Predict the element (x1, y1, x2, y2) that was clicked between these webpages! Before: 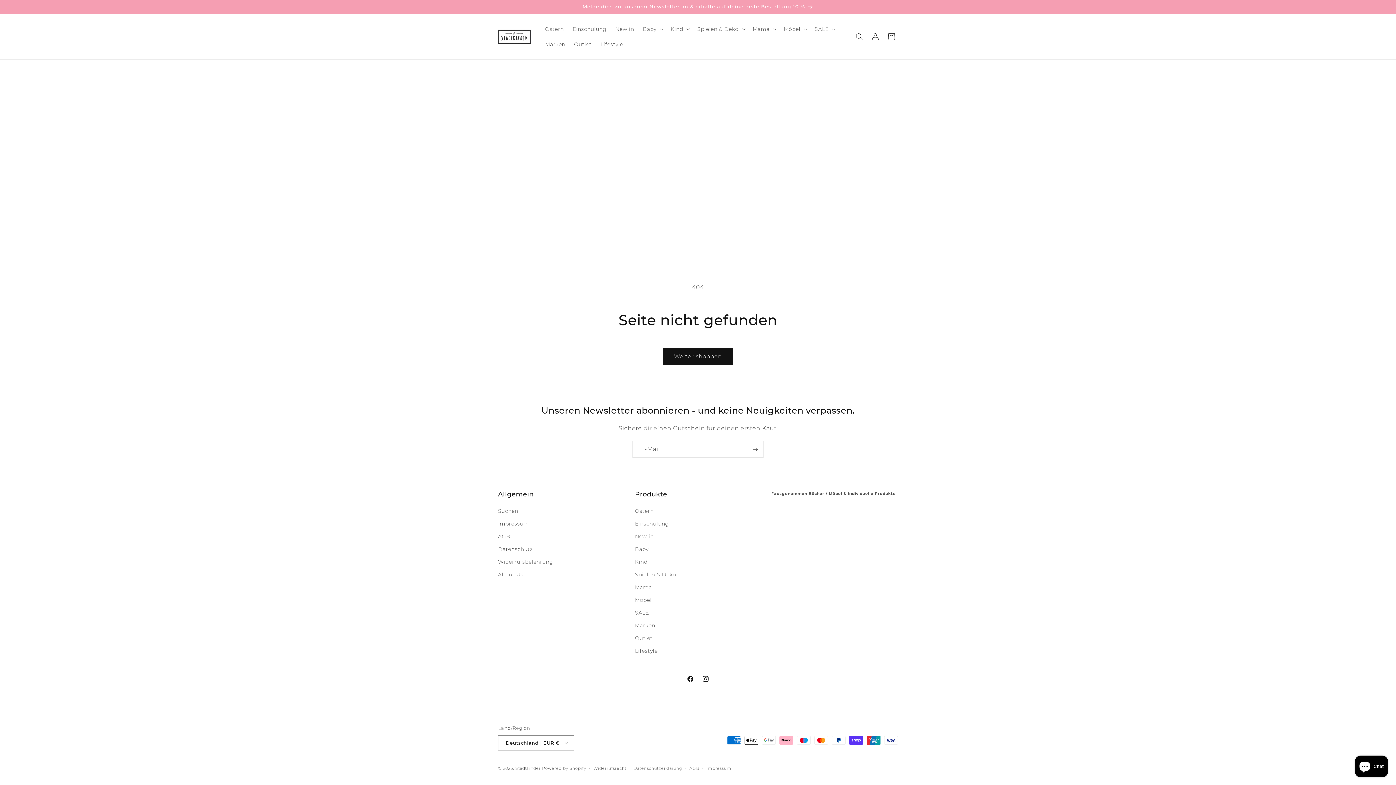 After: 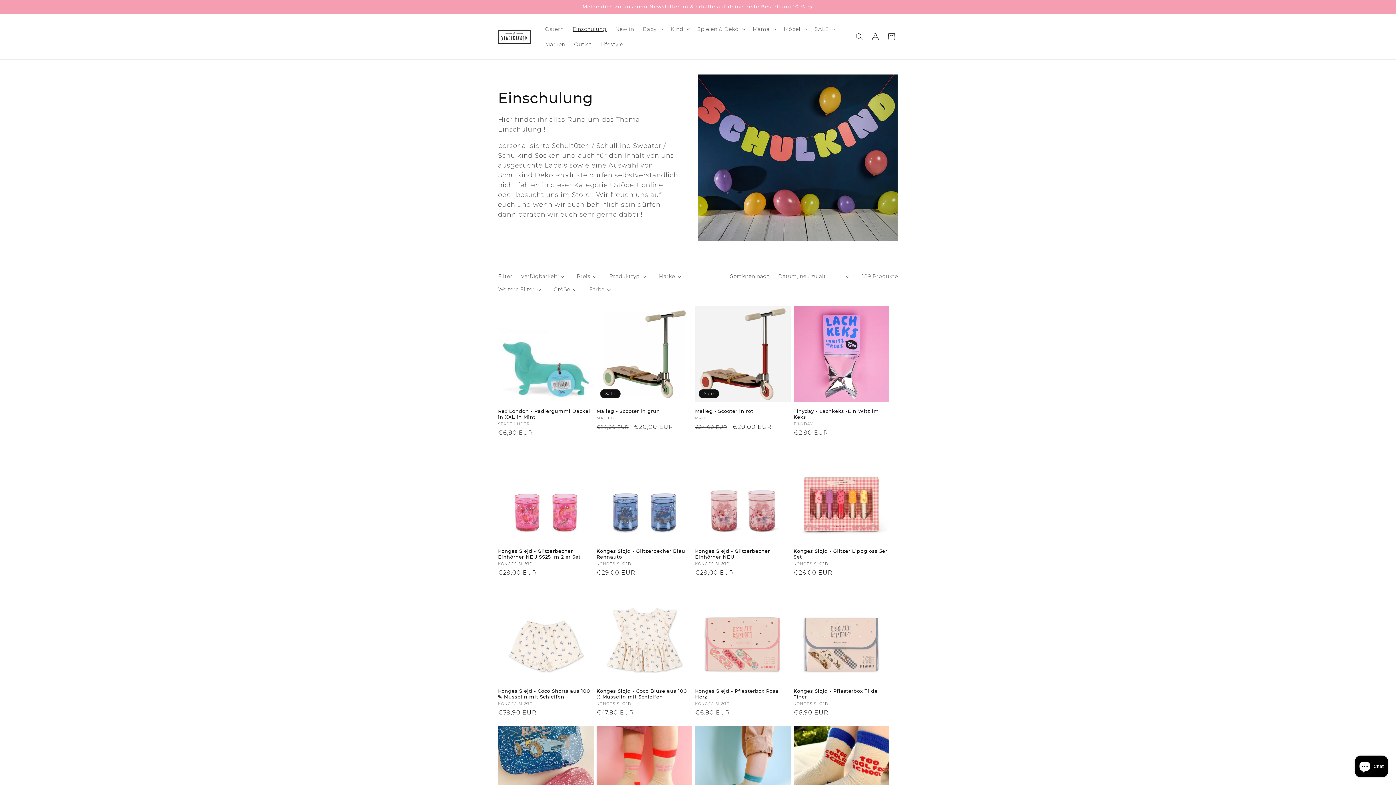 Action: bbox: (568, 21, 611, 36) label: Einschulung